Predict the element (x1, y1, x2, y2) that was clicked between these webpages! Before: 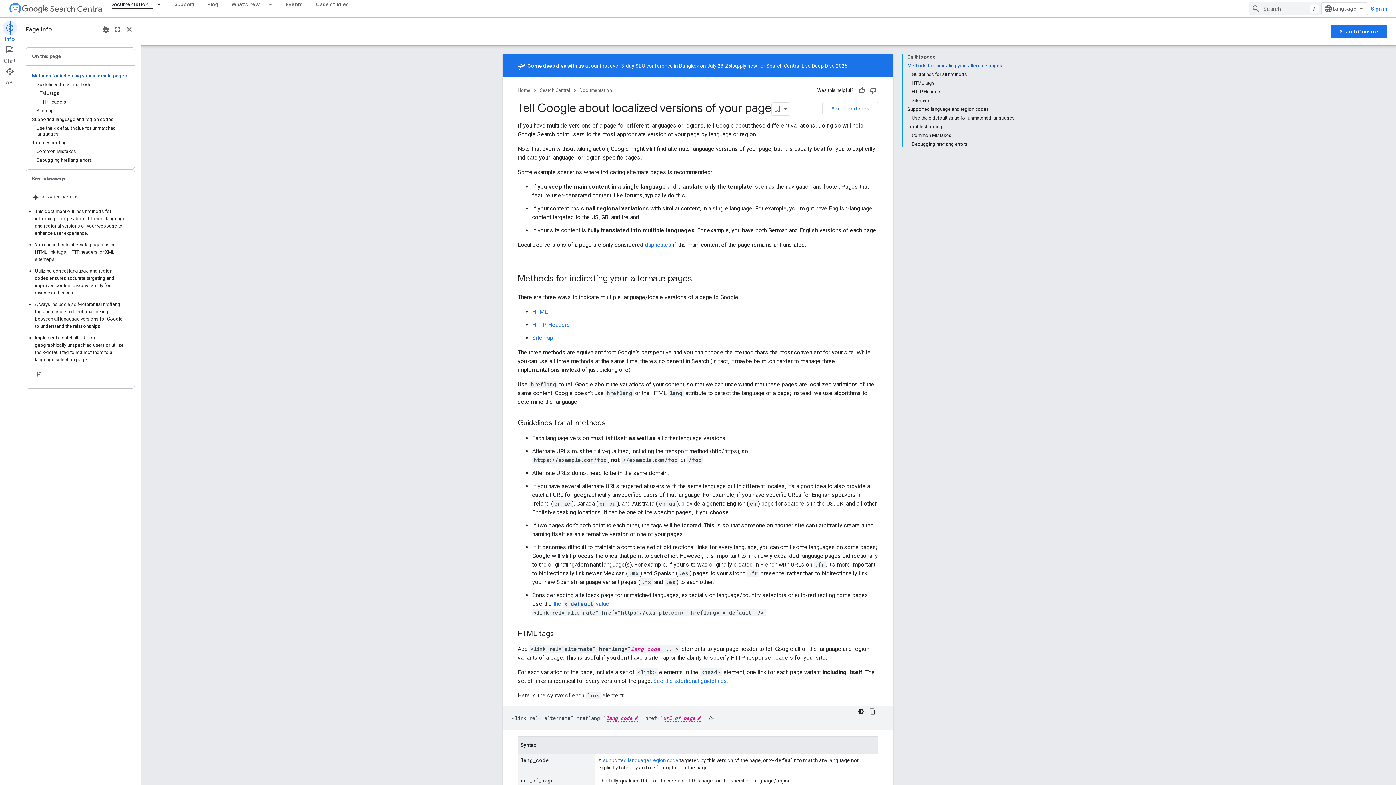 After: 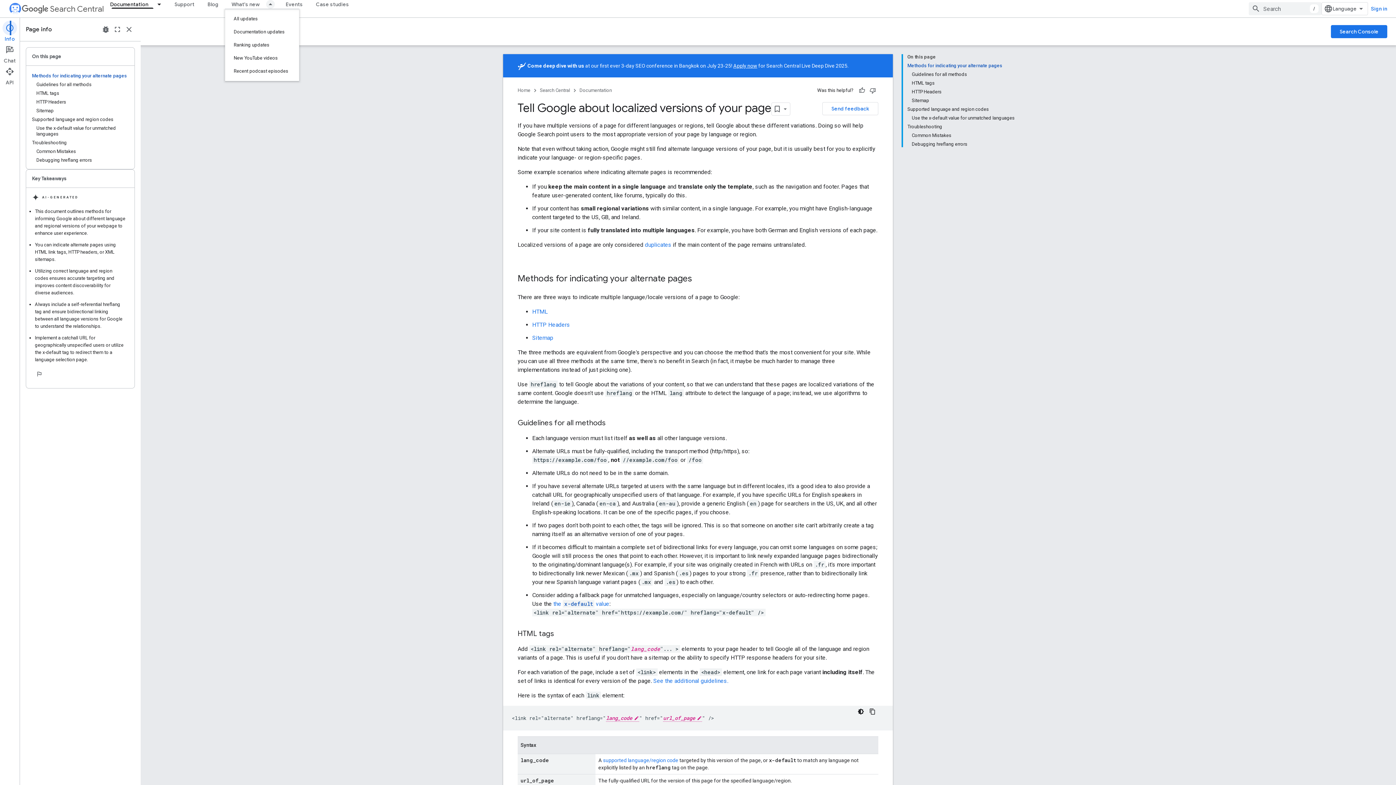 Action: bbox: (266, 0, 279, 8) label: Dropdown menu for What's new